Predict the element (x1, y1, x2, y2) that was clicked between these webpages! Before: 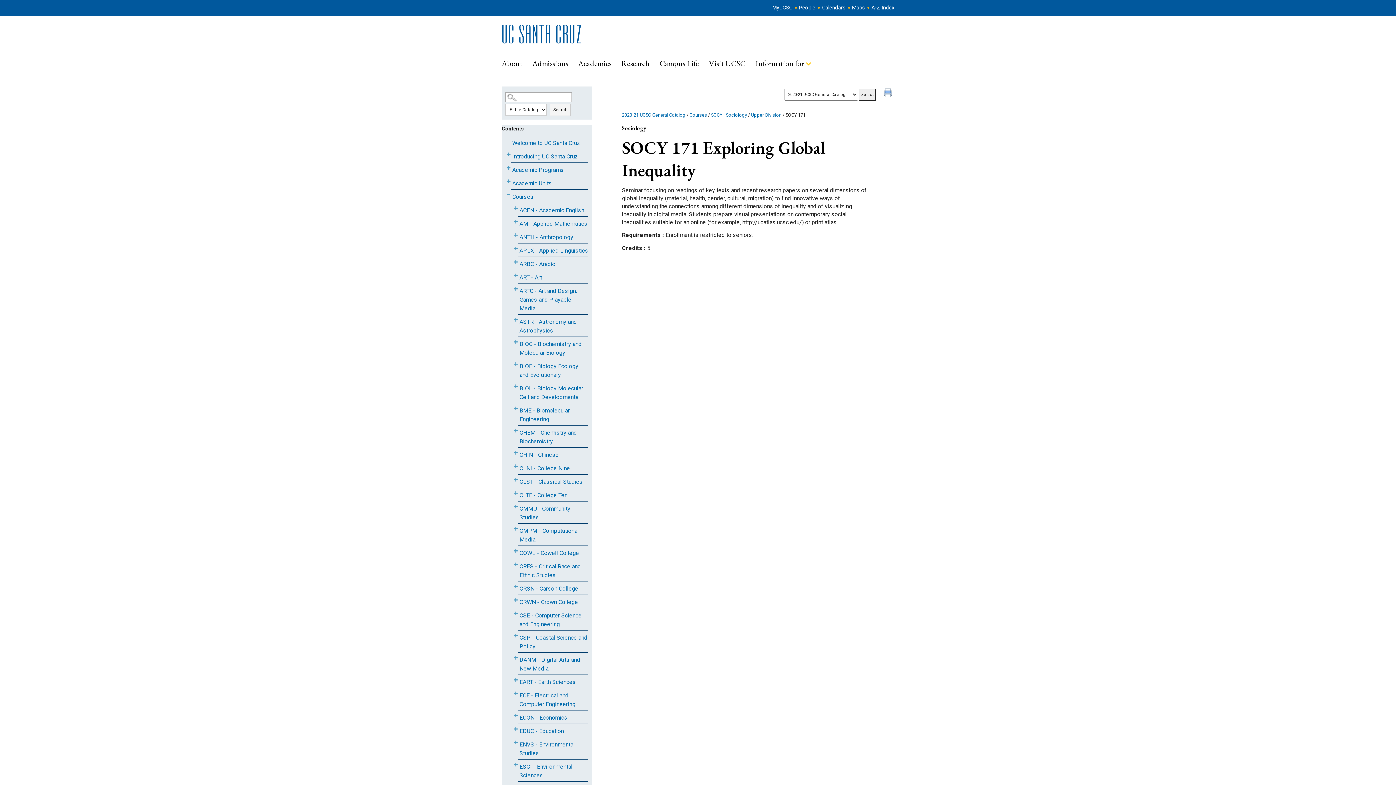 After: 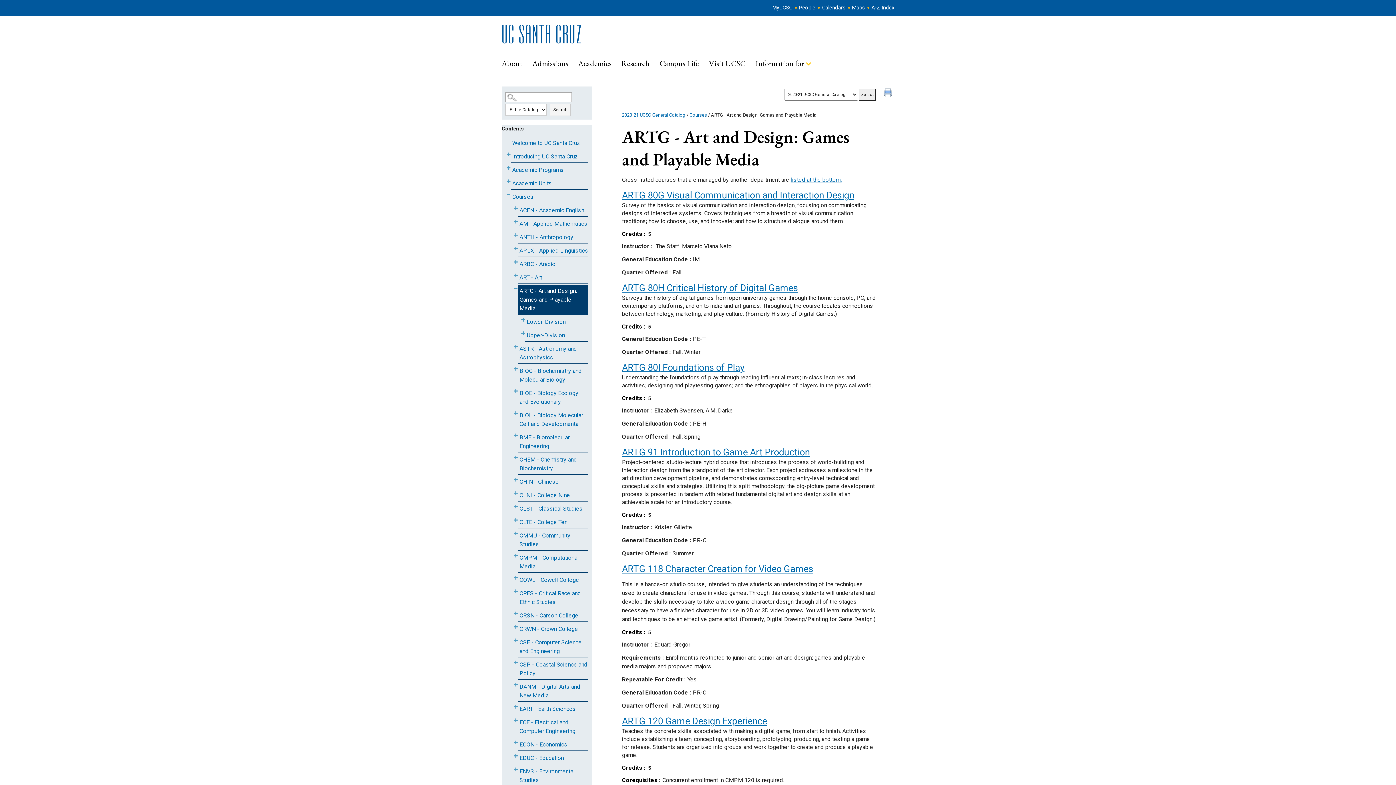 Action: bbox: (518, 285, 588, 314) label: ARTG - Art and Design: Games and Playable Media